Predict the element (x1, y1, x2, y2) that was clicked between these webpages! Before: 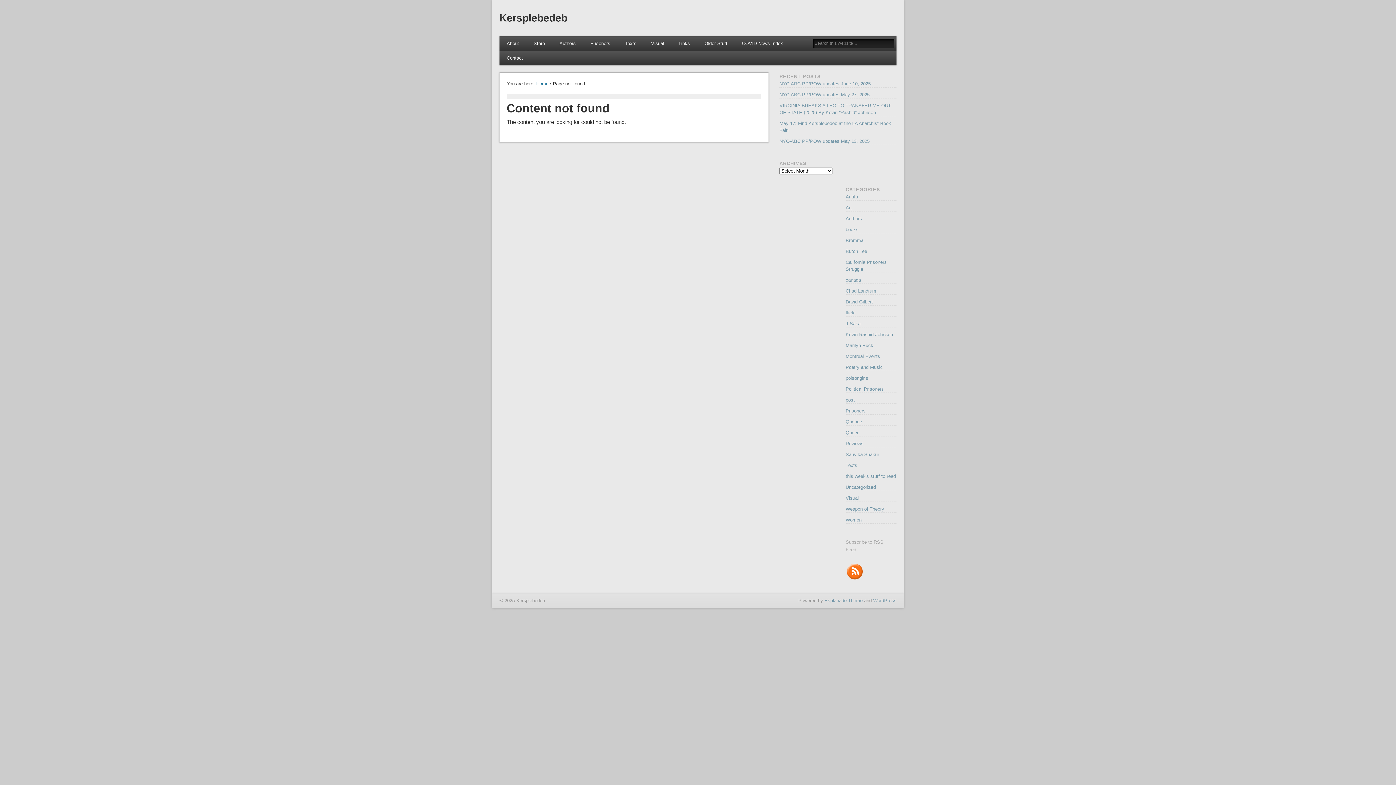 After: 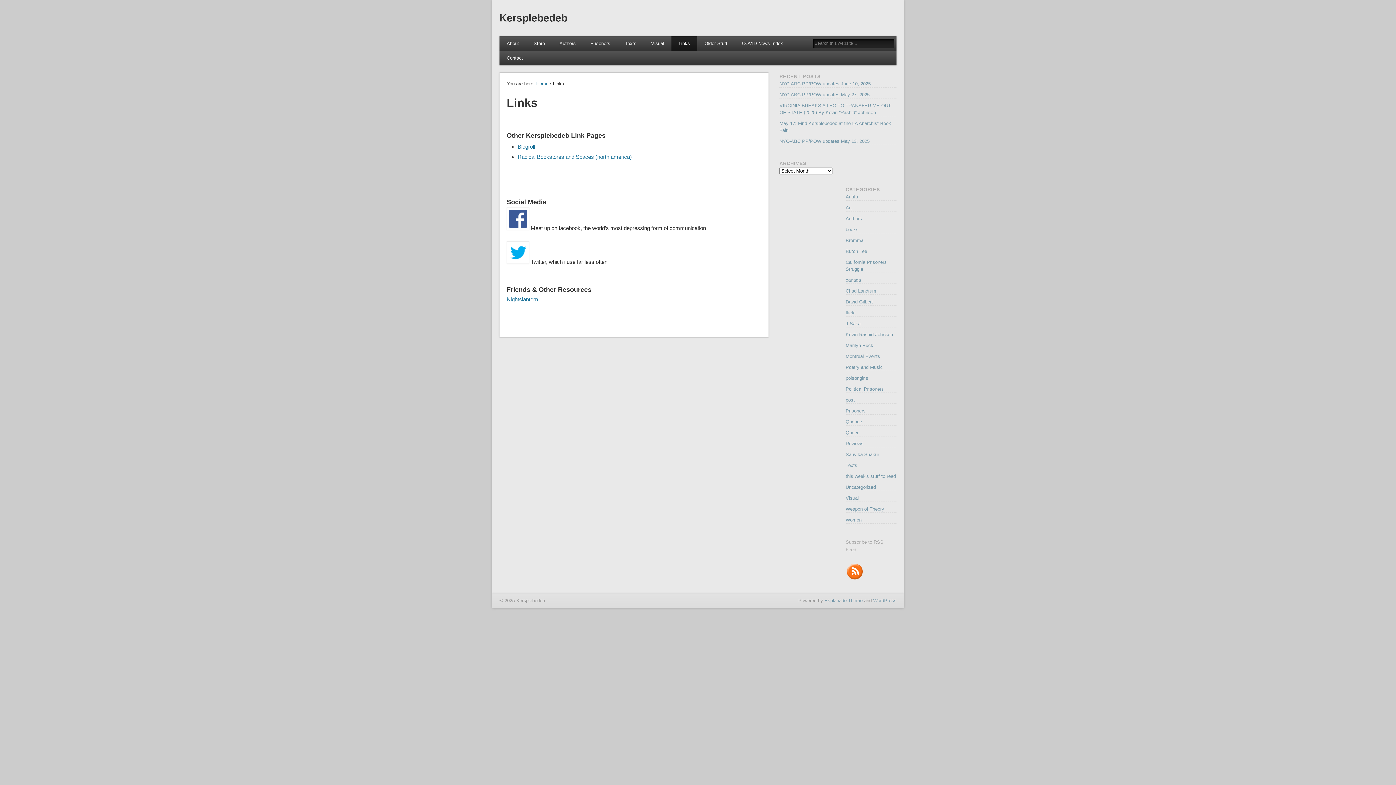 Action: label: Links bbox: (671, 36, 697, 50)